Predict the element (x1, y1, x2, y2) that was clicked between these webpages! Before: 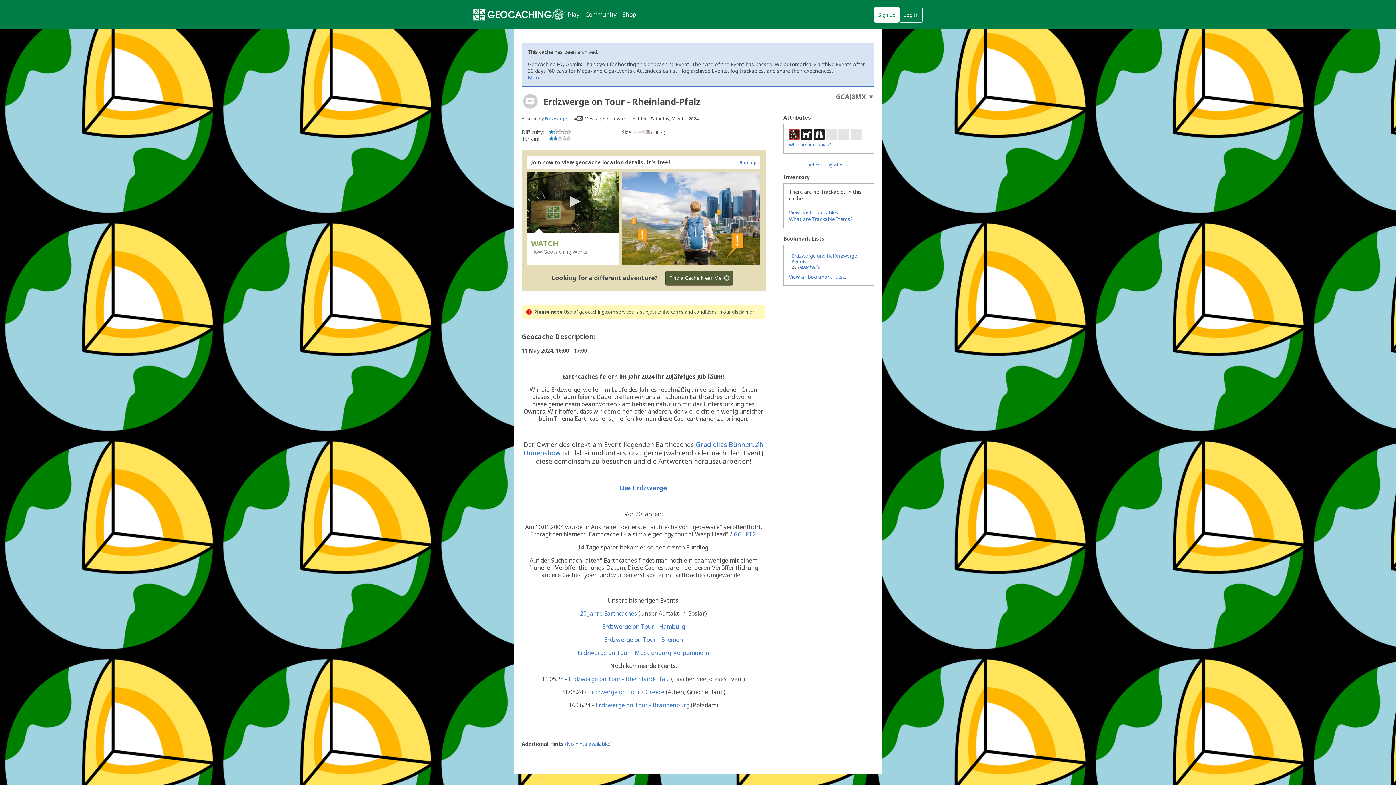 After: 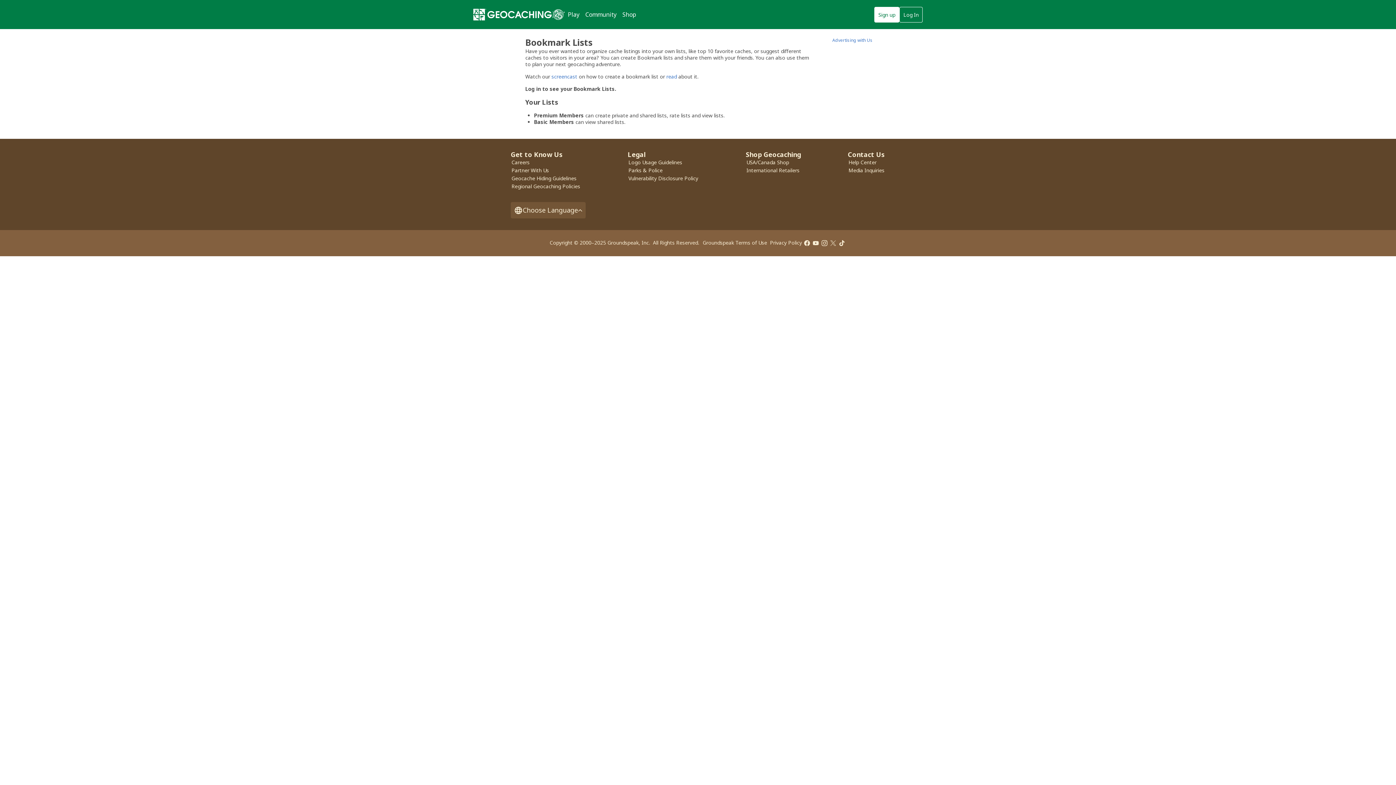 Action: bbox: (789, 273, 846, 280) label: View all bookmark lists...